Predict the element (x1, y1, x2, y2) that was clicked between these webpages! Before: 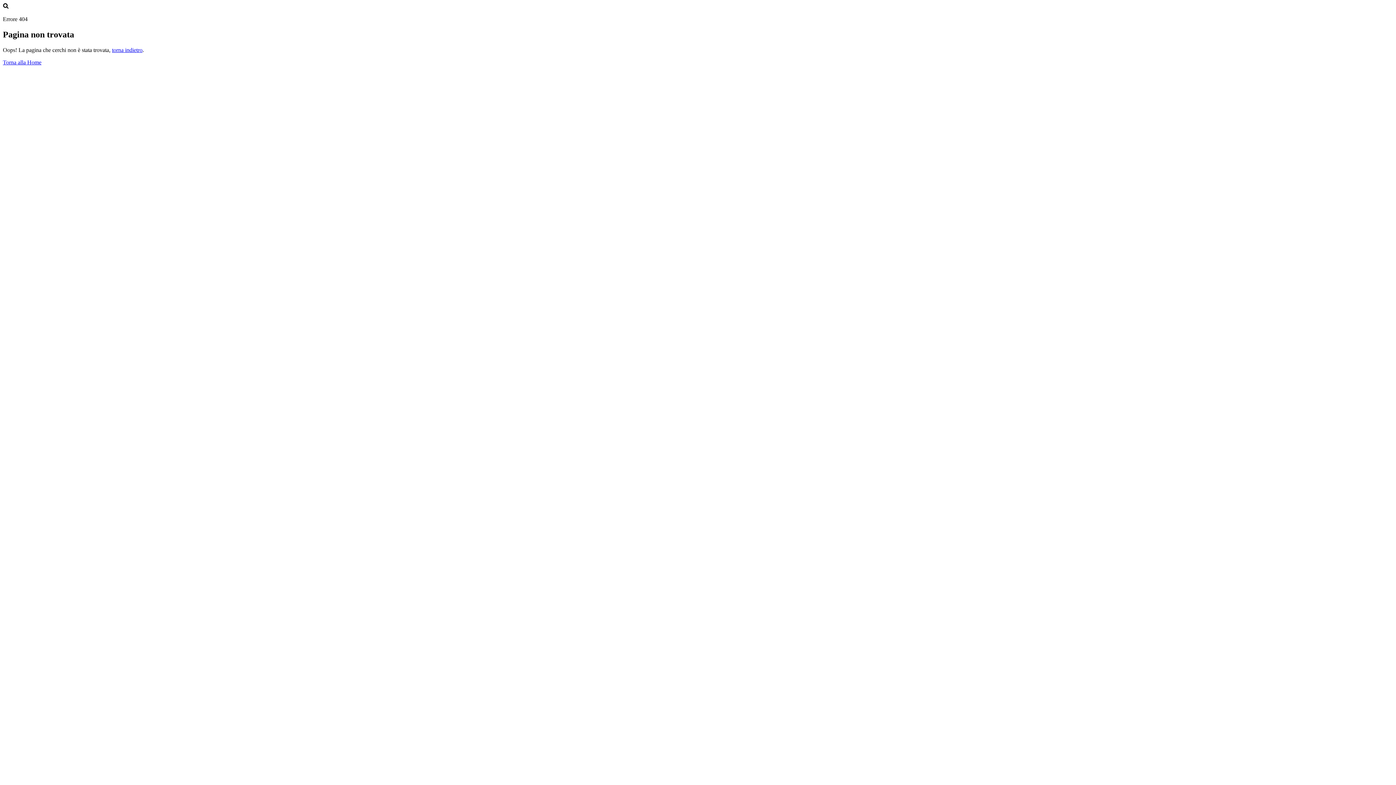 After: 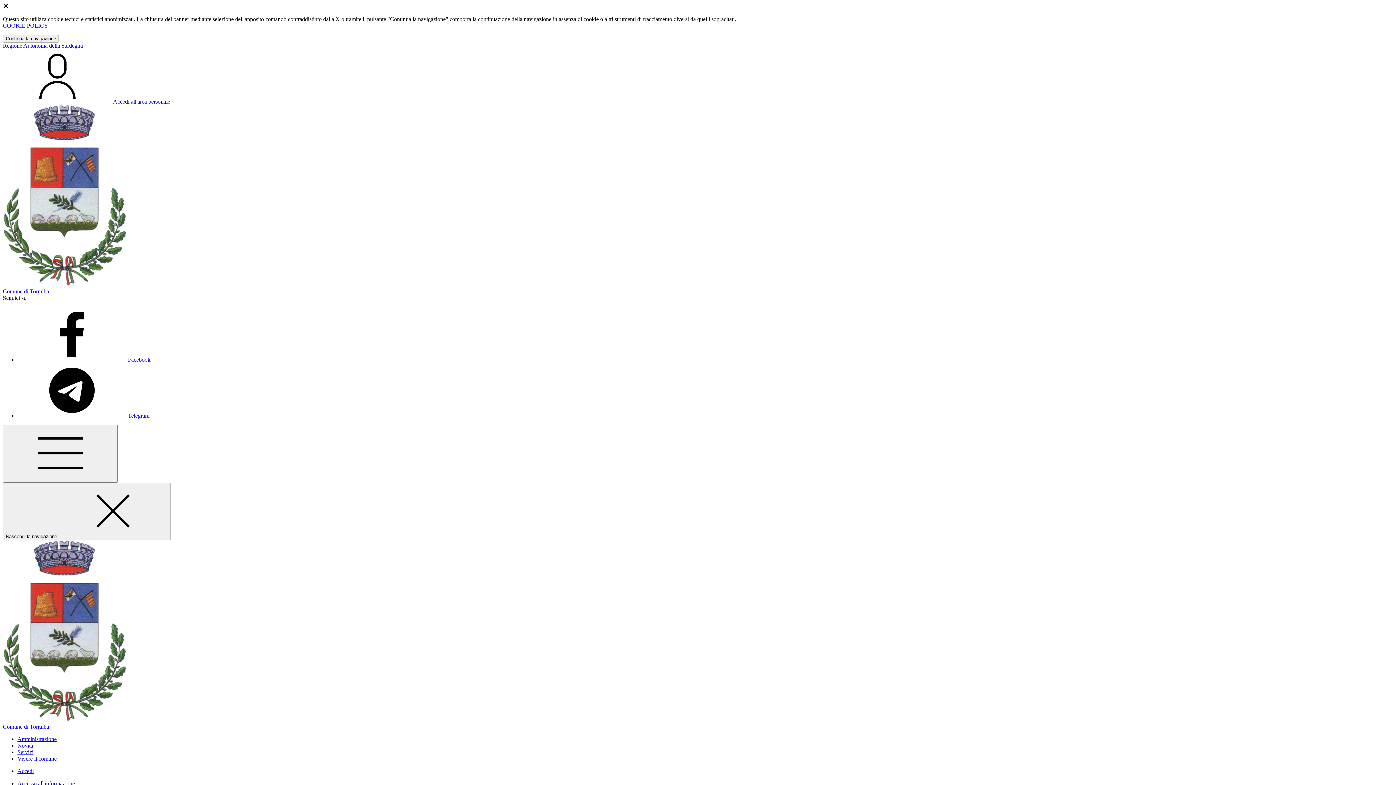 Action: label: Torna alla Home bbox: (2, 59, 41, 65)